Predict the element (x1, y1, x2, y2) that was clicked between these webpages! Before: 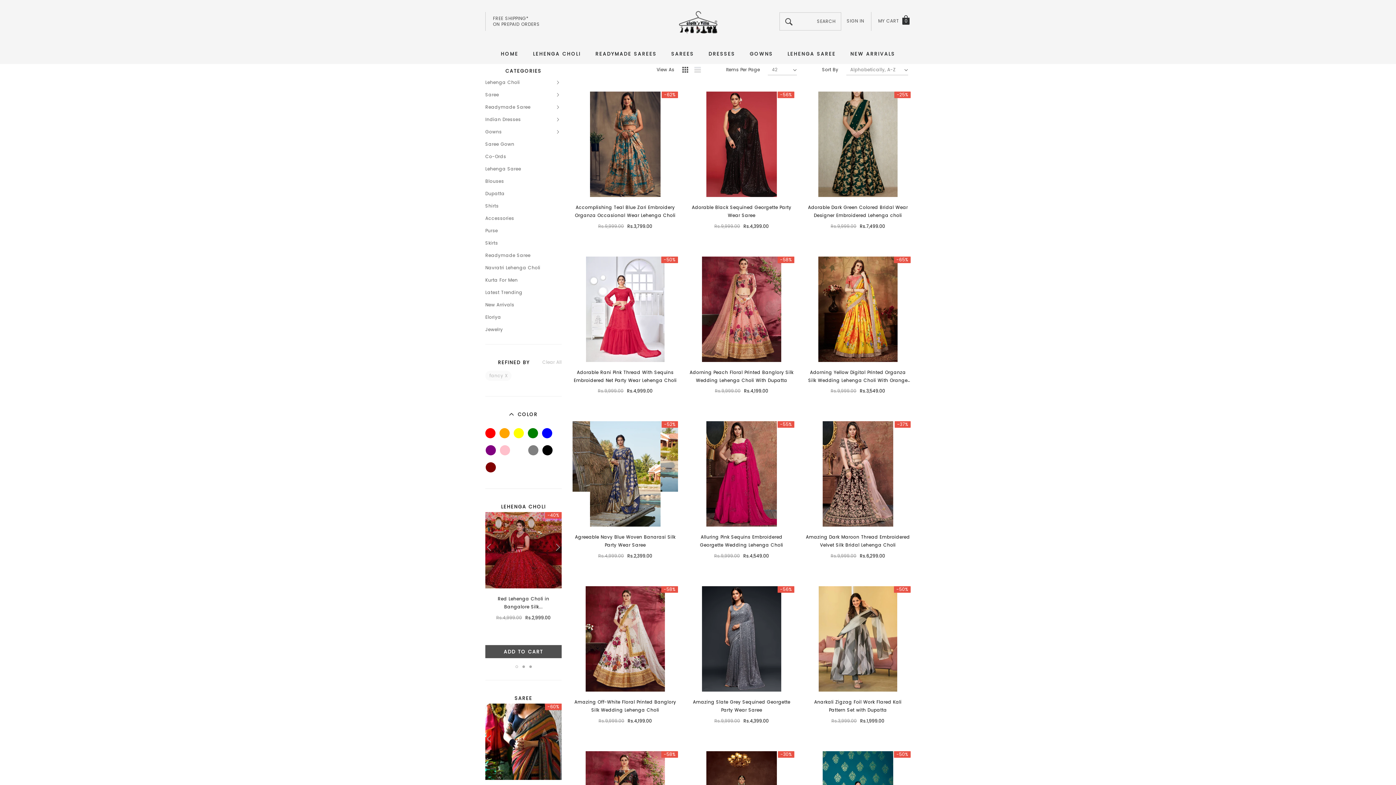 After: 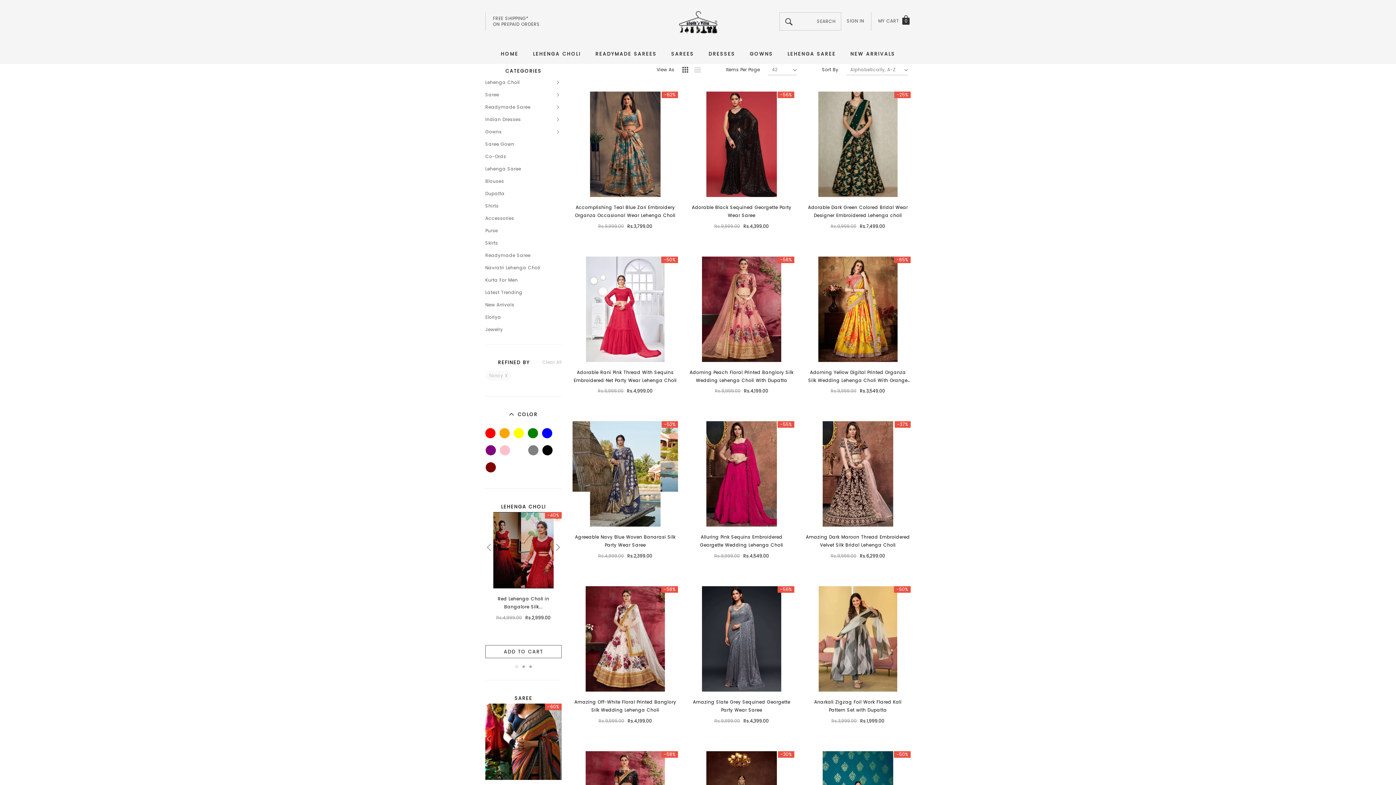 Action: bbox: (485, 645, 561, 658) label: ADD TO CART